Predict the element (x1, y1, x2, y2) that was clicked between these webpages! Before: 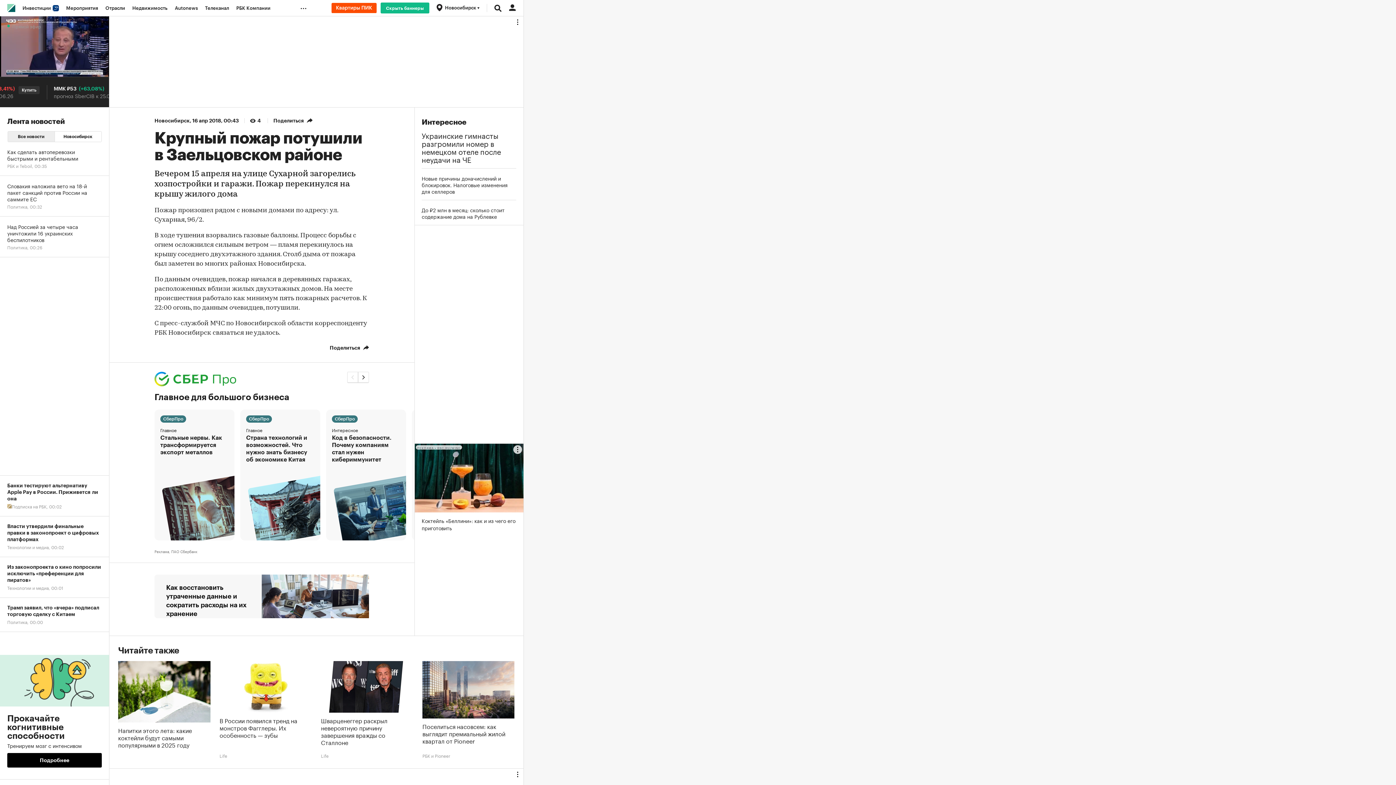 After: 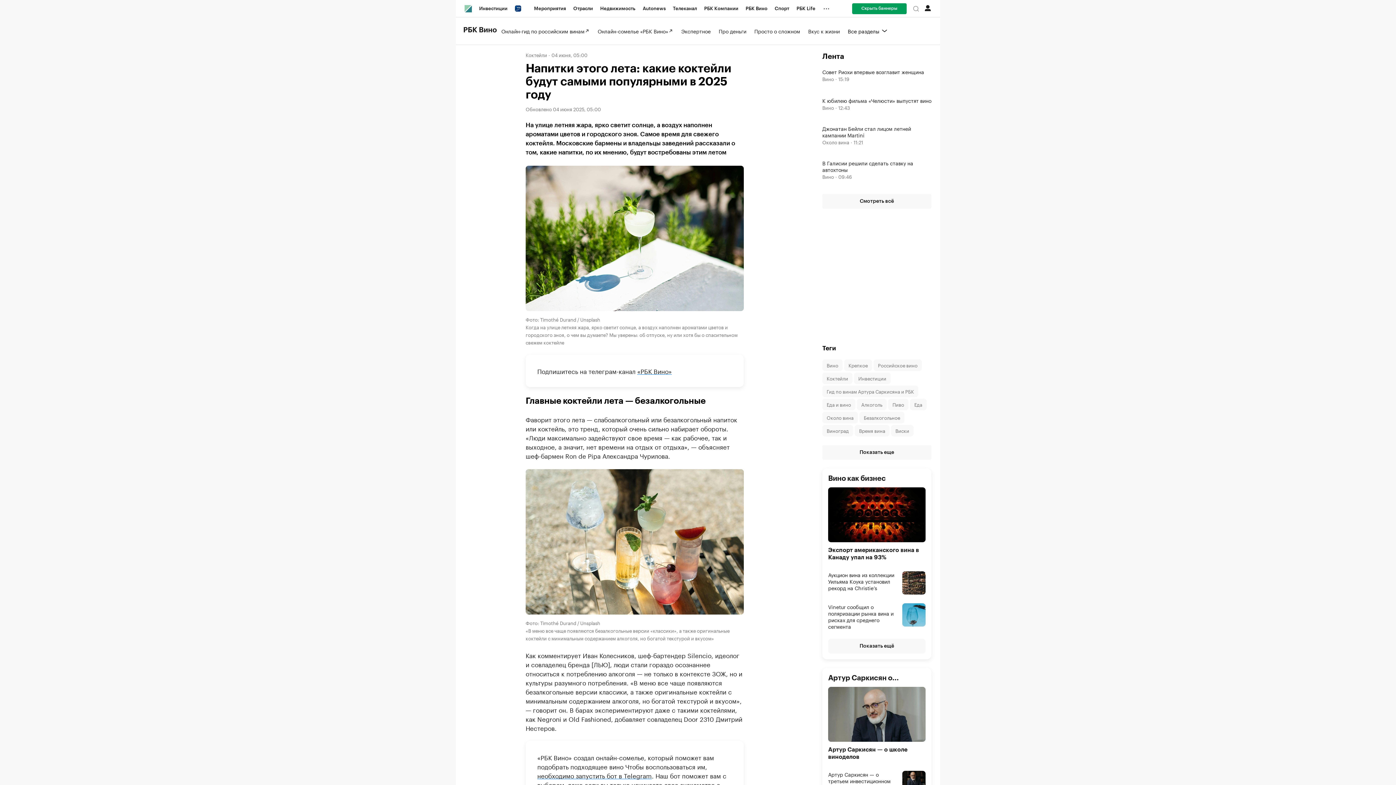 Action: label: Напитки этого лета: какие коктейли будут самыми популярными в 2025 году bbox: (118, 661, 210, 758)